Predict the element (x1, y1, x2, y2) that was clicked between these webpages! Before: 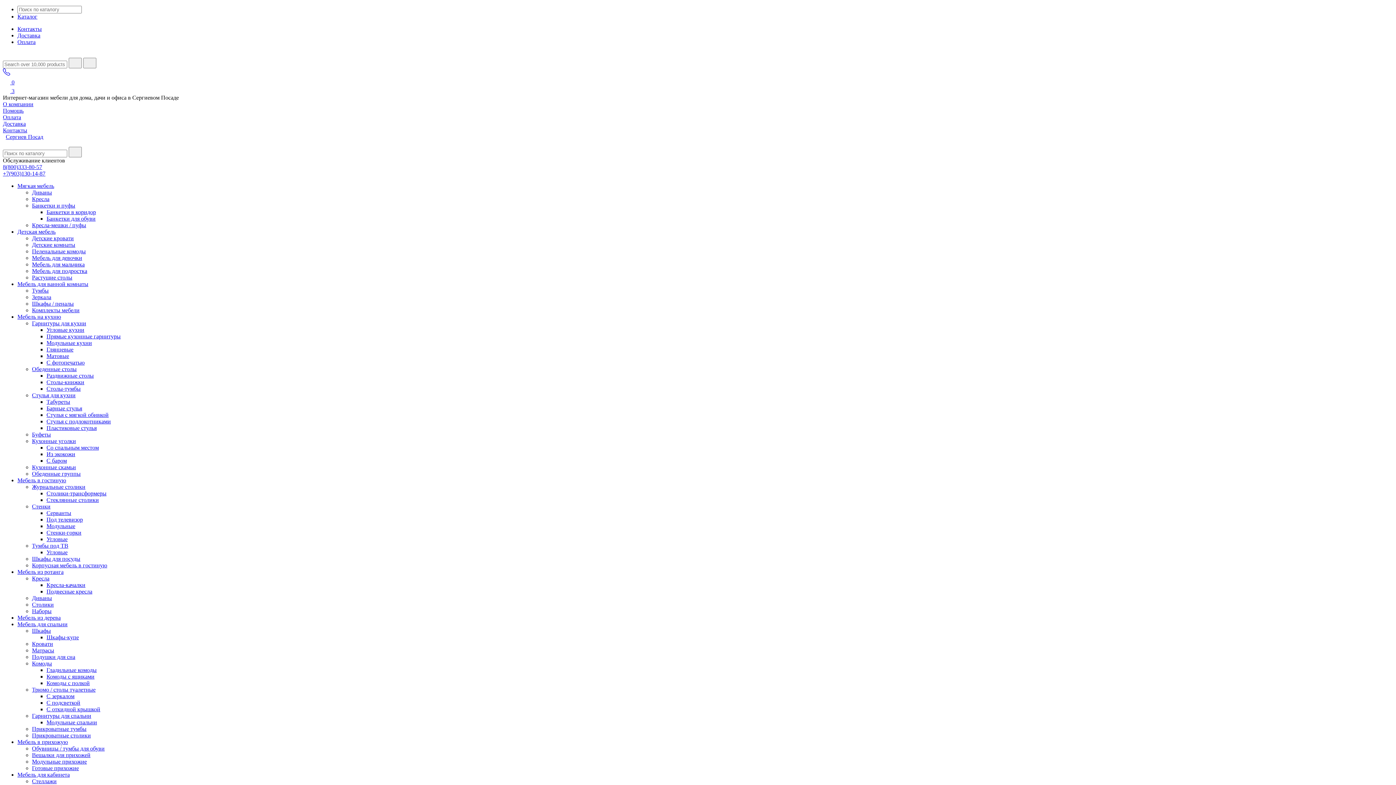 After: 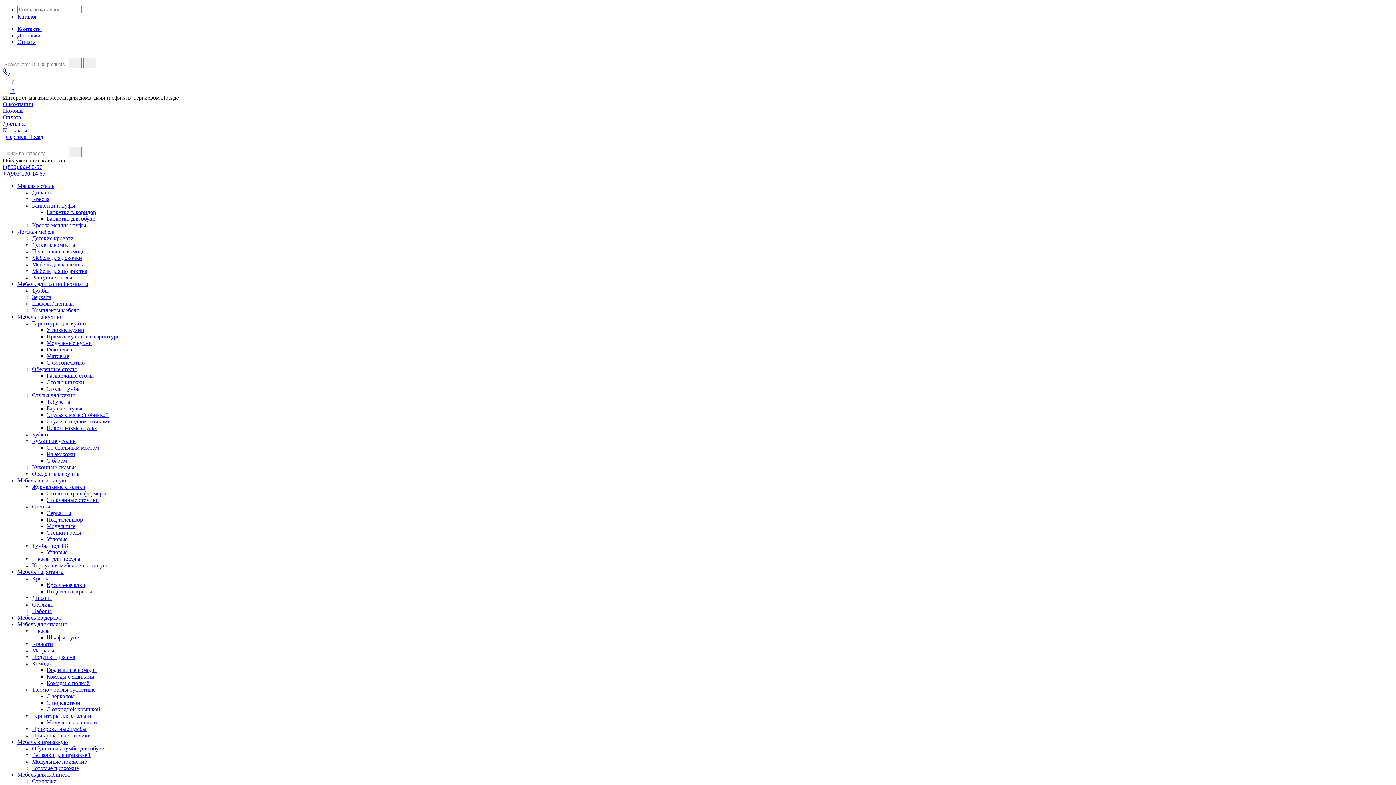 Action: label: Стеклянные столики bbox: (46, 497, 98, 503)